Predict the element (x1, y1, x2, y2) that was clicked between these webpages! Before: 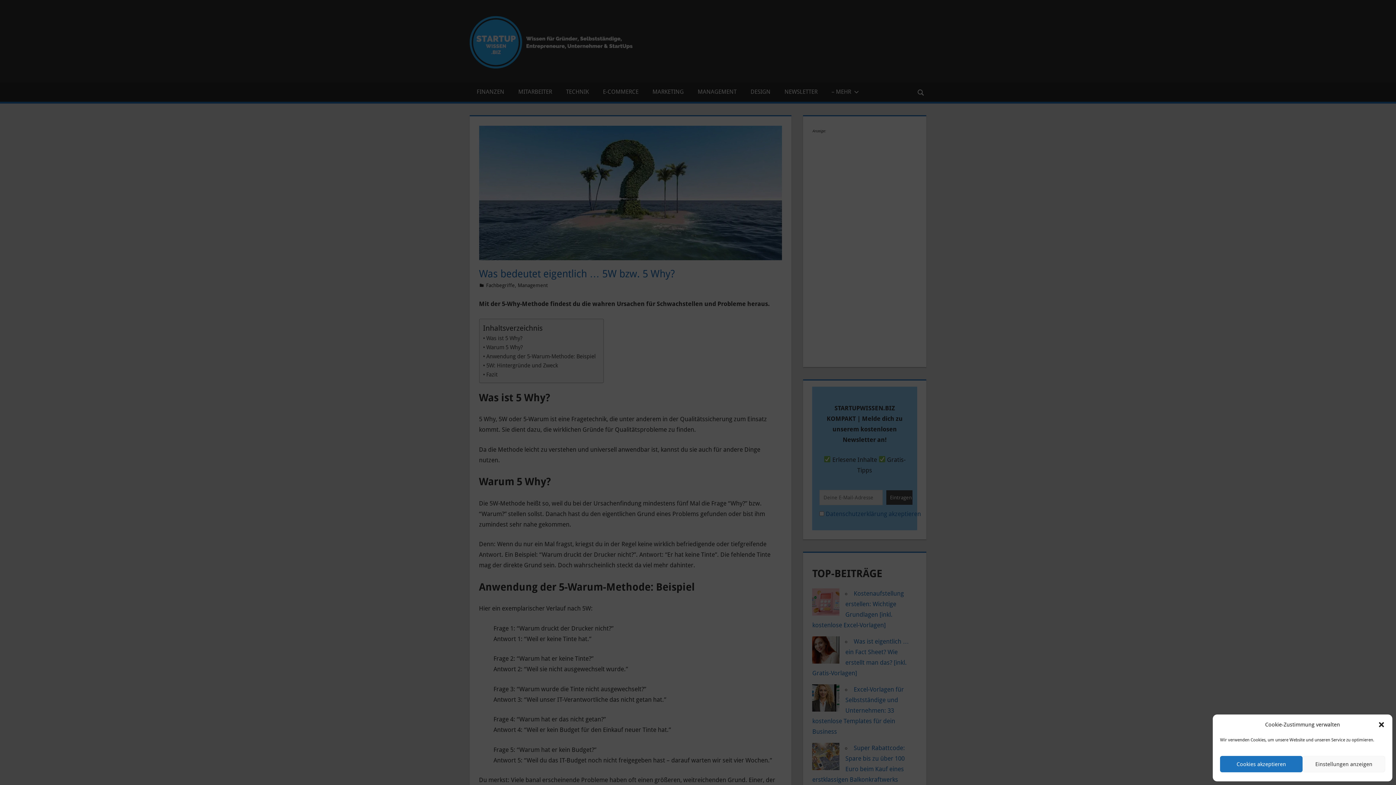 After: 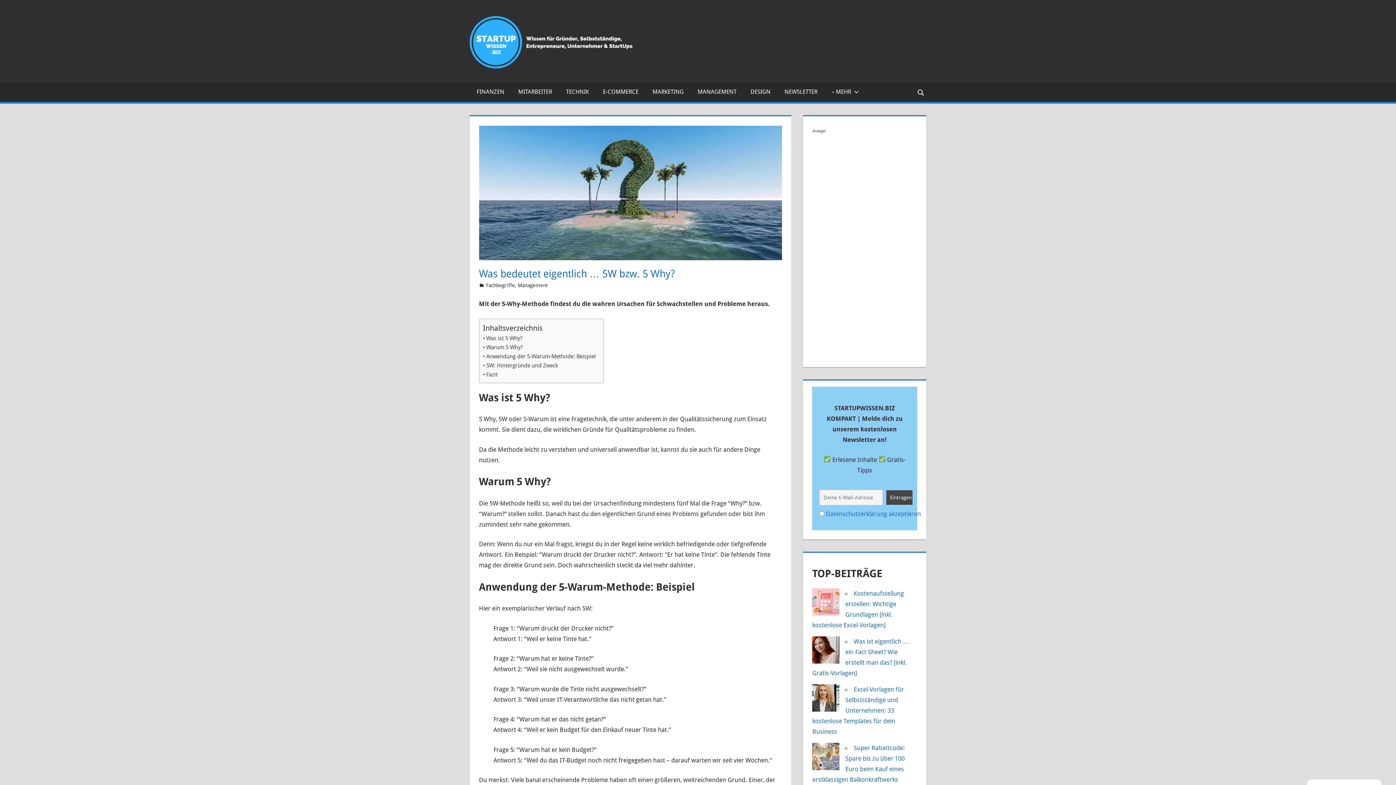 Action: label: Cookies akzeptieren bbox: (1220, 756, 1302, 772)